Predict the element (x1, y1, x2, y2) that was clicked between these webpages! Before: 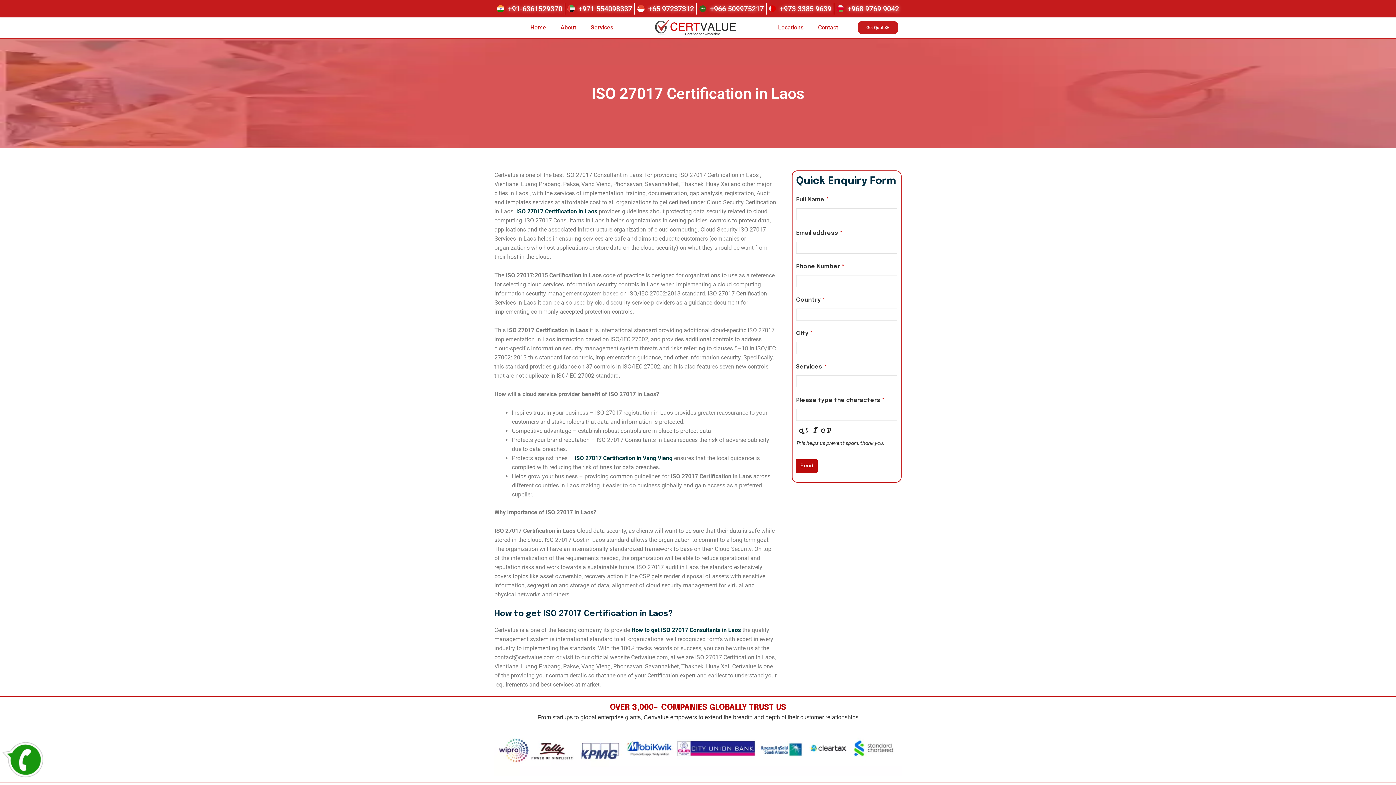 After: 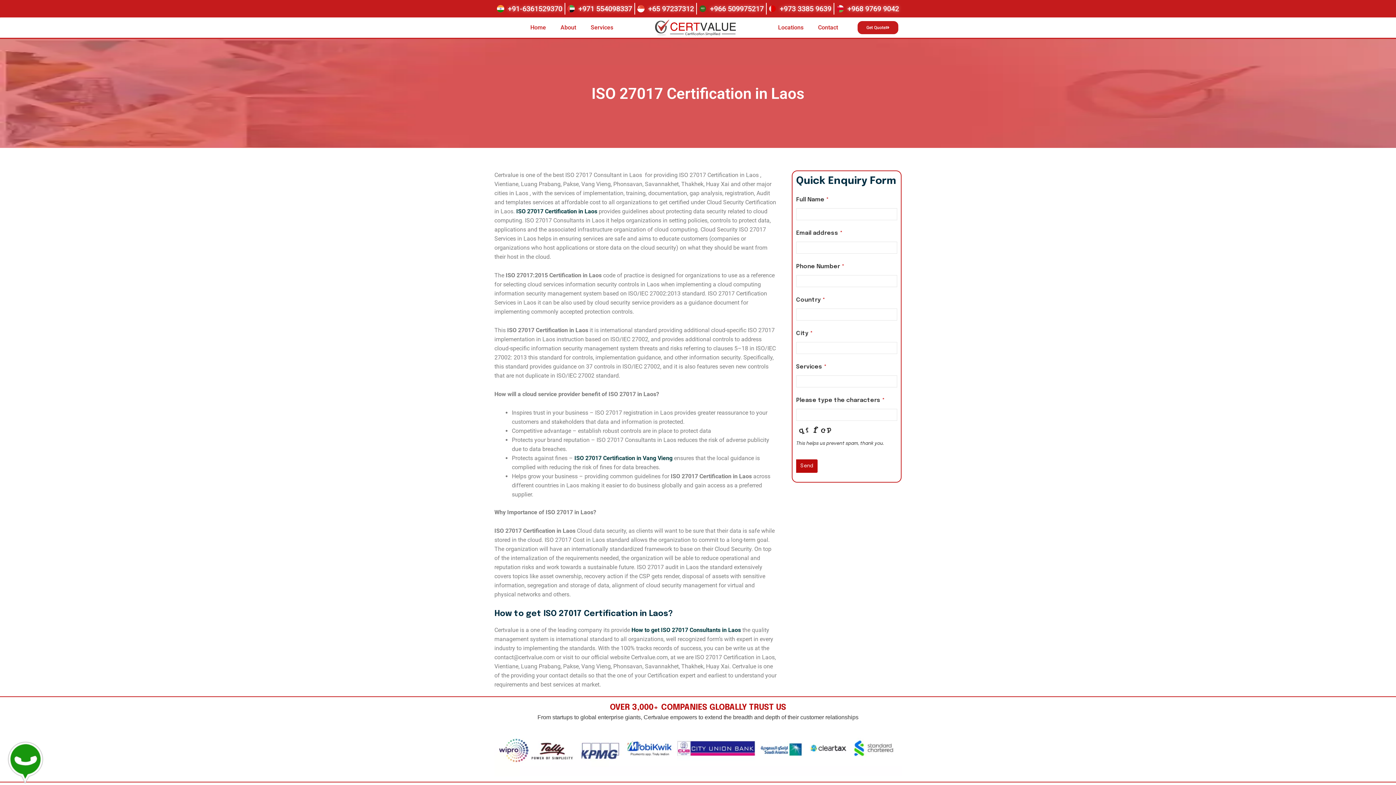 Action: label: How to get ISO 27017 Consultants in Laos bbox: (631, 626, 741, 633)